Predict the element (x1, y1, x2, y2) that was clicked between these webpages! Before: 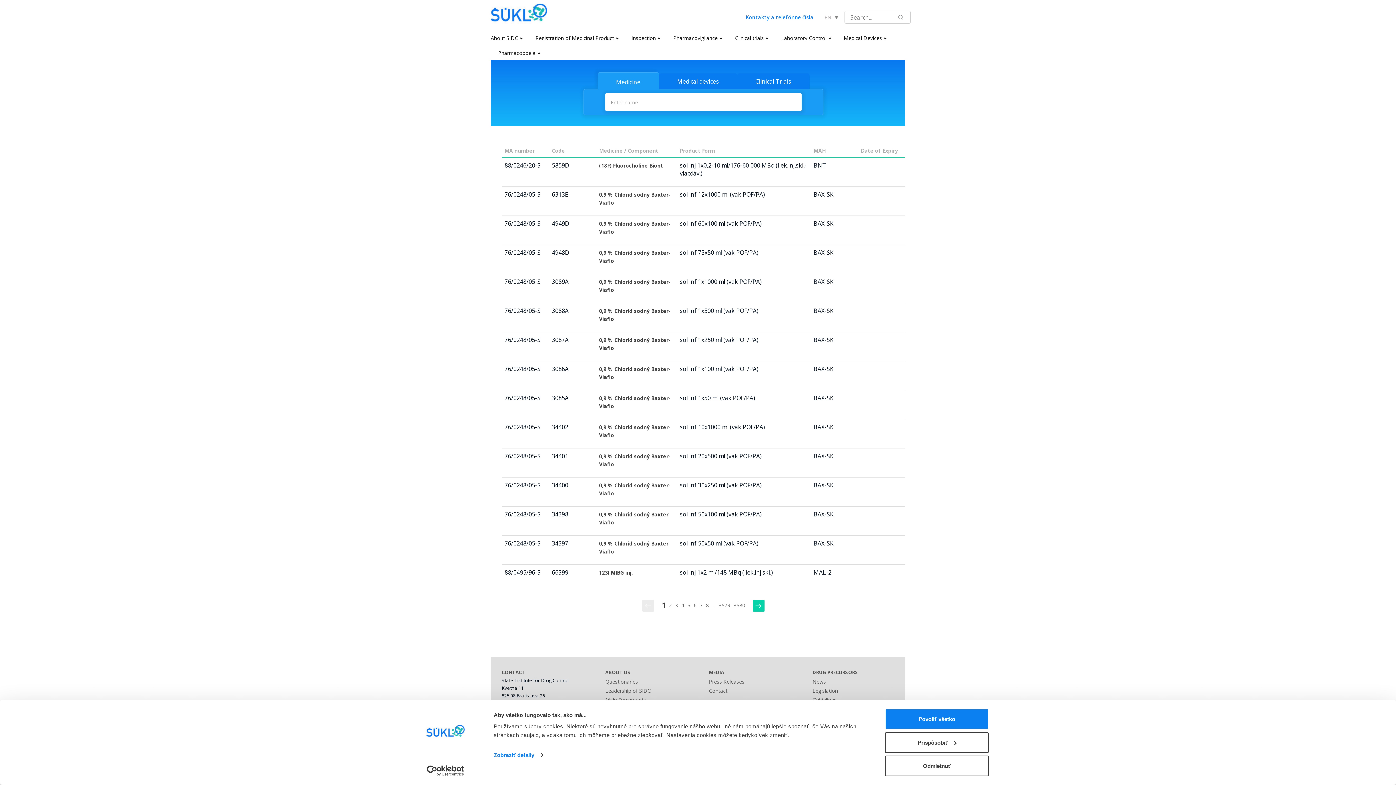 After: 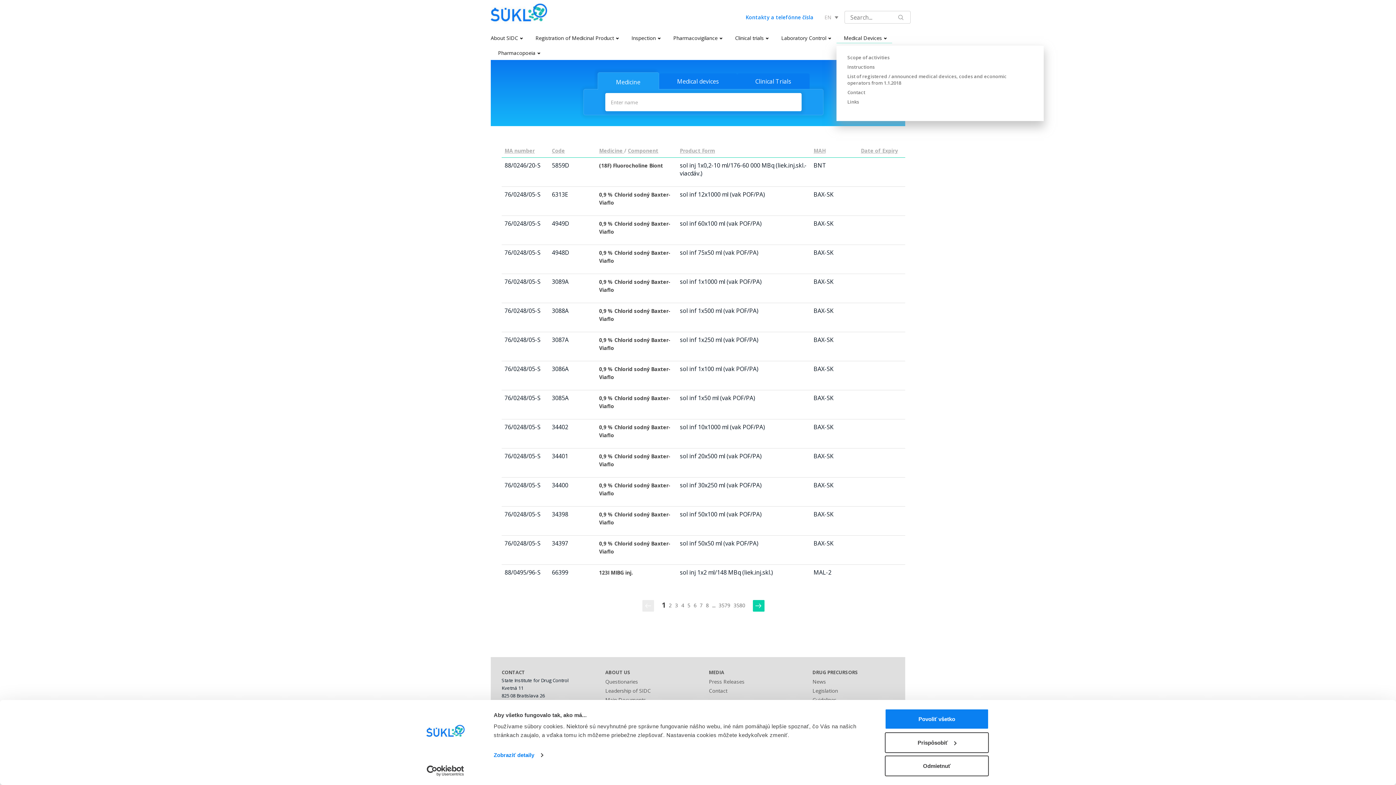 Action: bbox: (836, 30, 892, 43) label: Medical Devices